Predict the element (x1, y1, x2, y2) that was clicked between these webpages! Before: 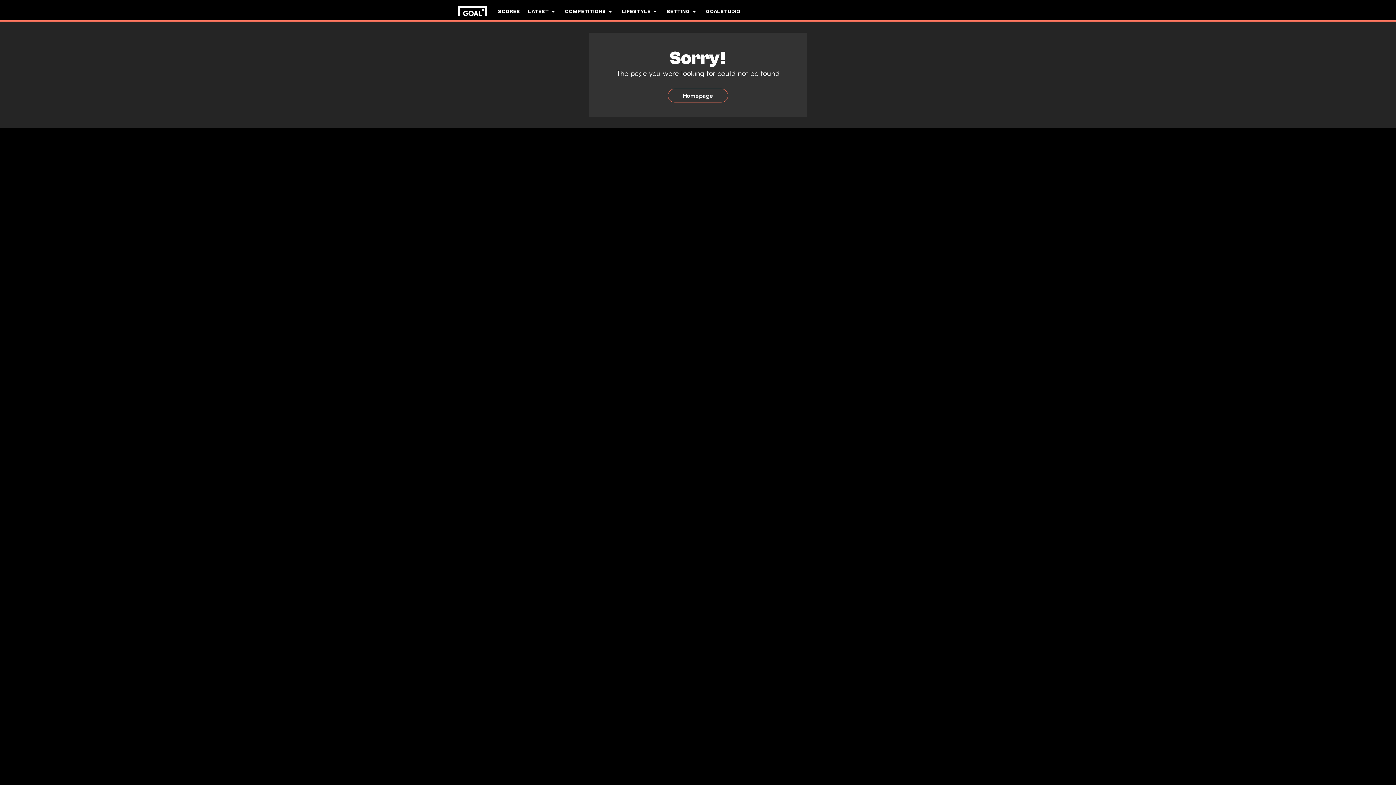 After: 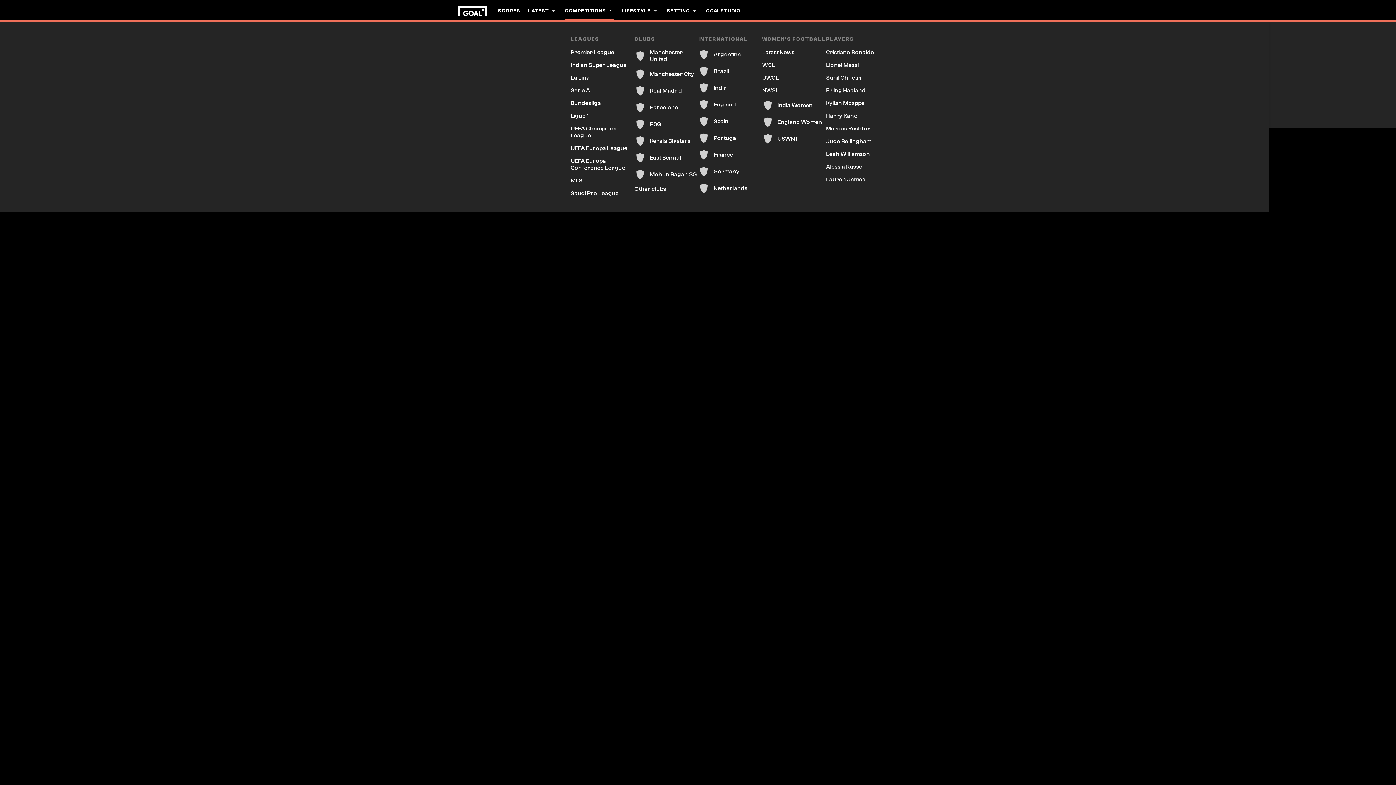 Action: bbox: (565, 0, 614, 22) label: COMPETITIONS